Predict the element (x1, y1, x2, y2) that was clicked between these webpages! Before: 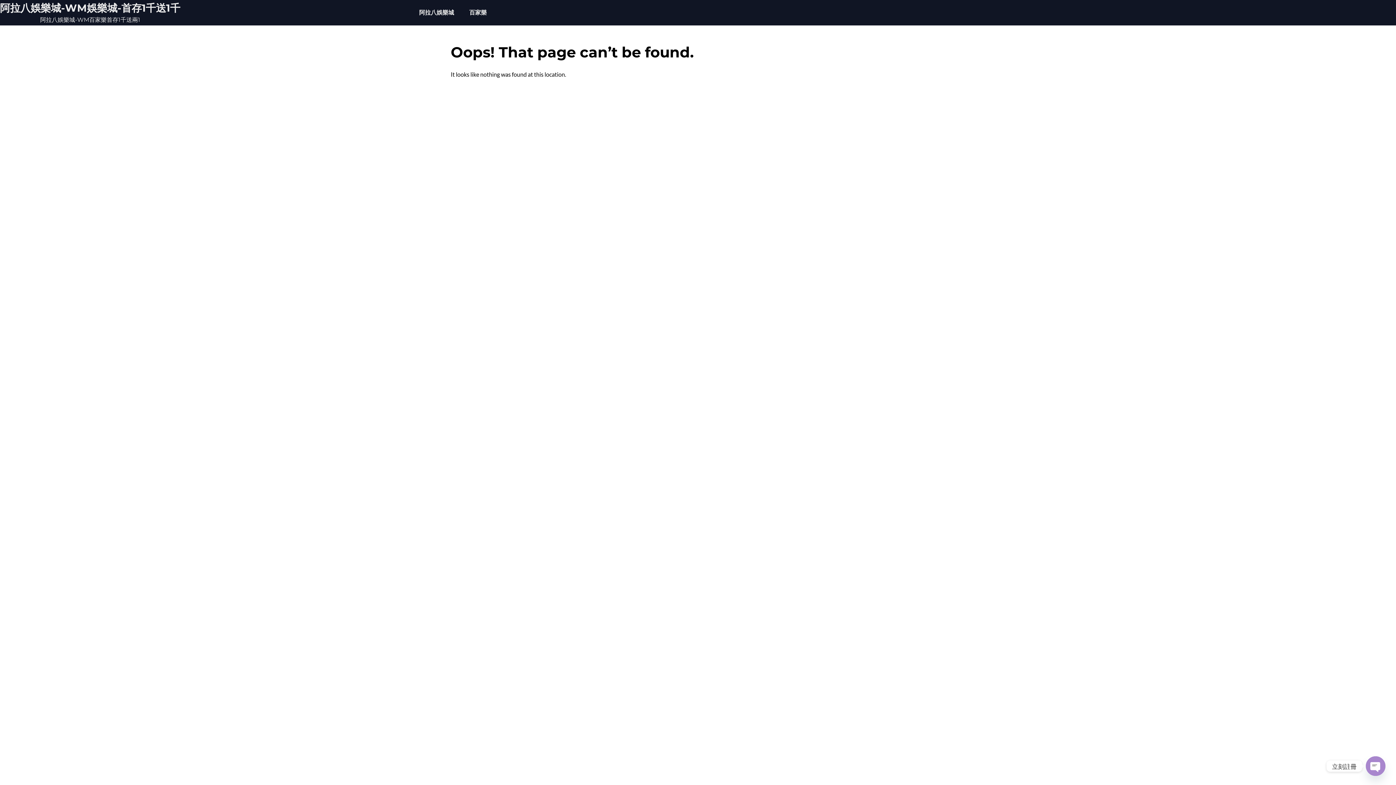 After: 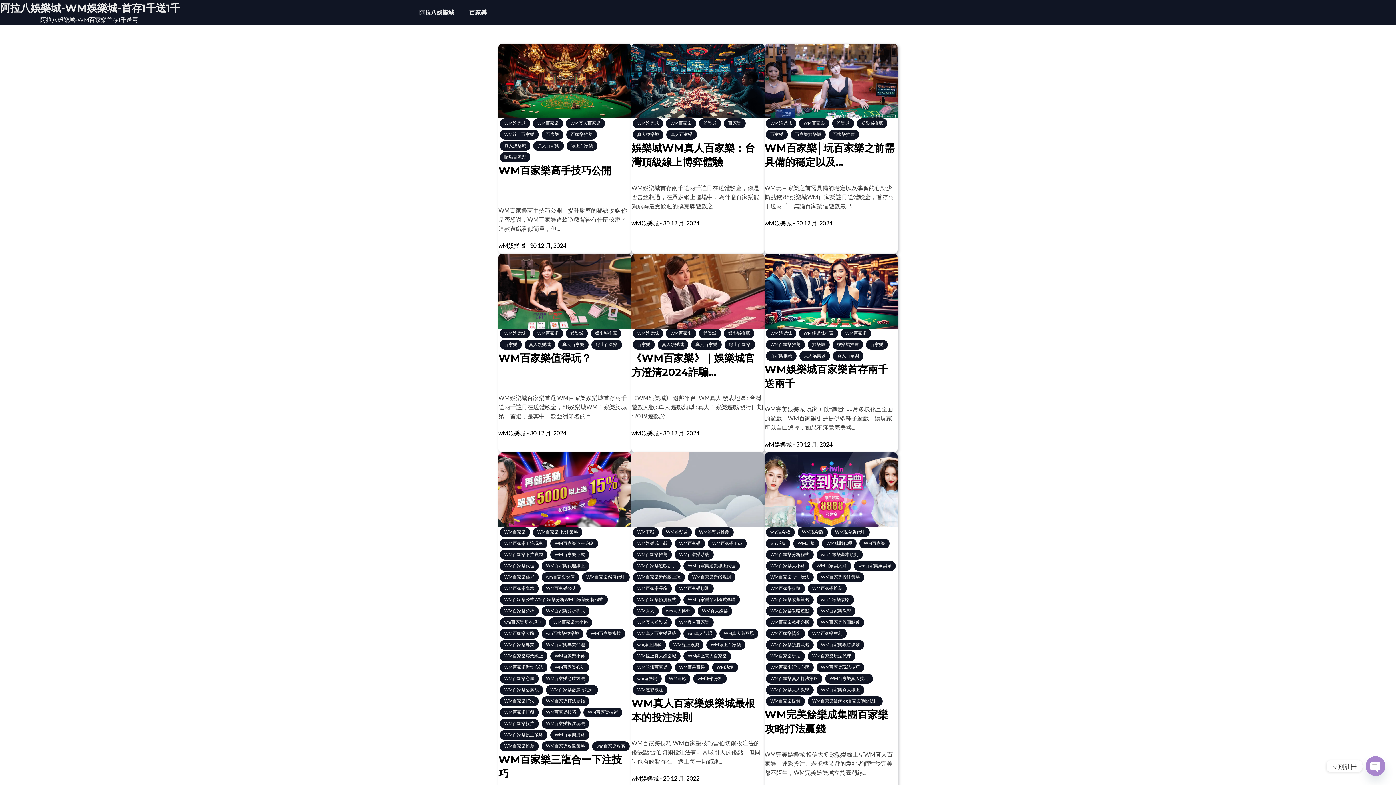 Action: label: 阿拉八娛樂城-WM娛樂城-首存1千送1千 bbox: (0, 1, 180, 14)